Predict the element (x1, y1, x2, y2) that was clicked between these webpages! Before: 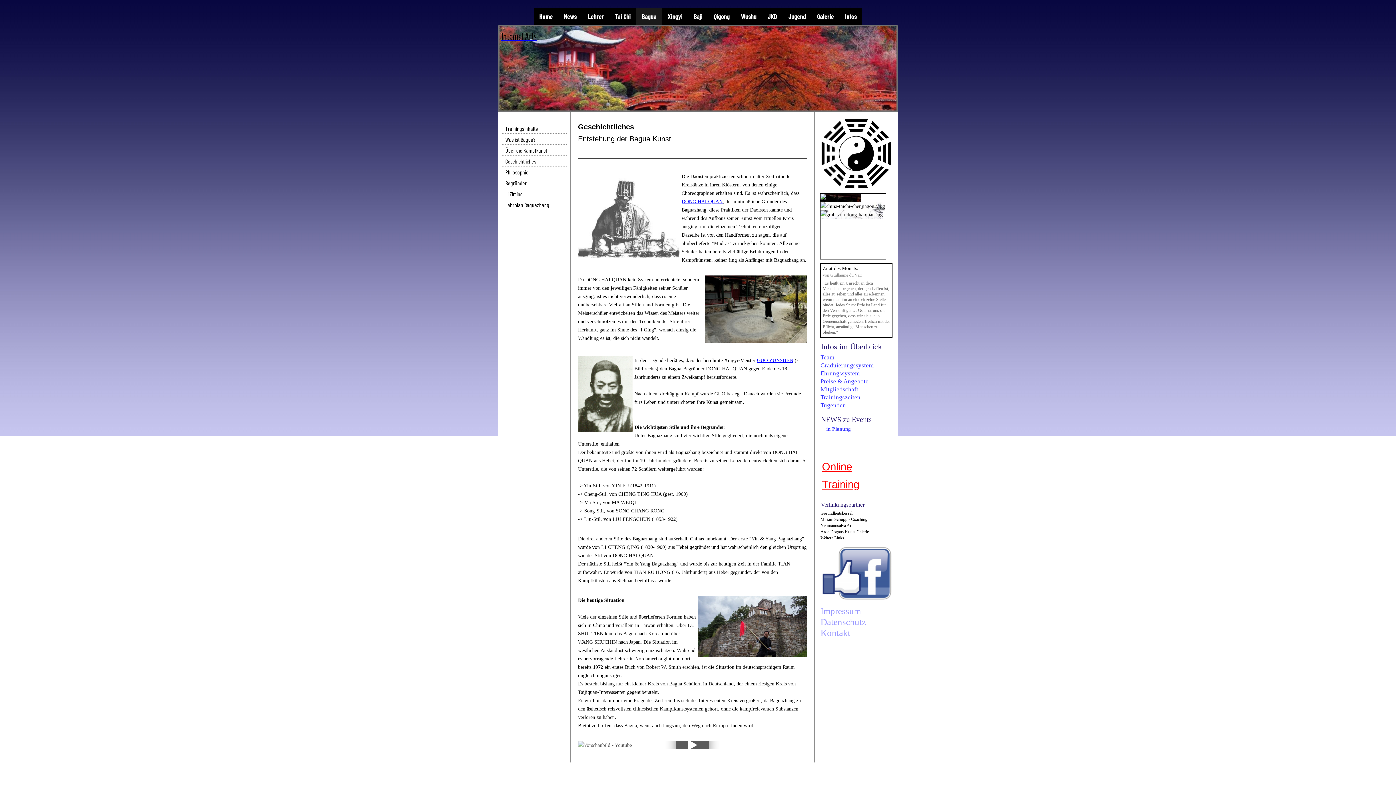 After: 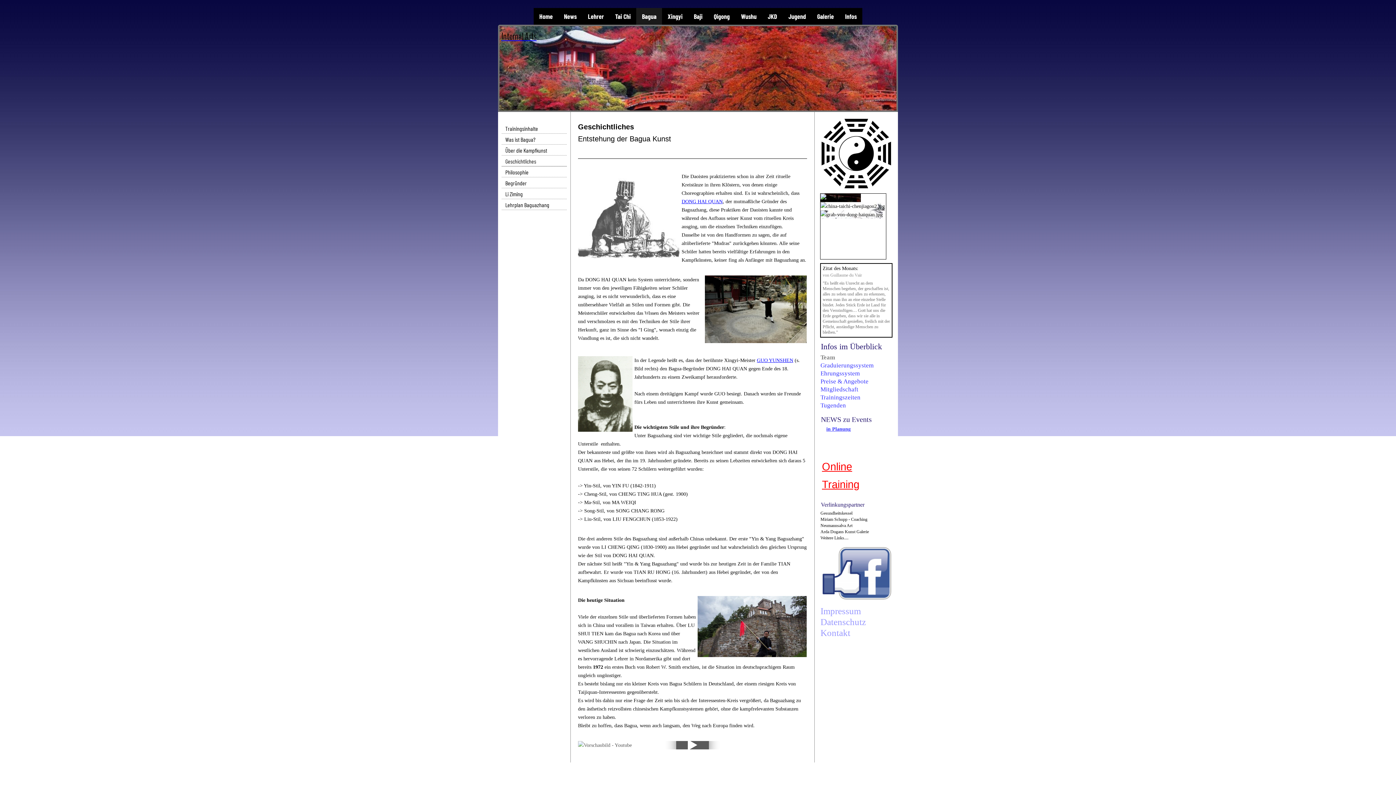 Action: bbox: (820, 354, 834, 361) label: Team